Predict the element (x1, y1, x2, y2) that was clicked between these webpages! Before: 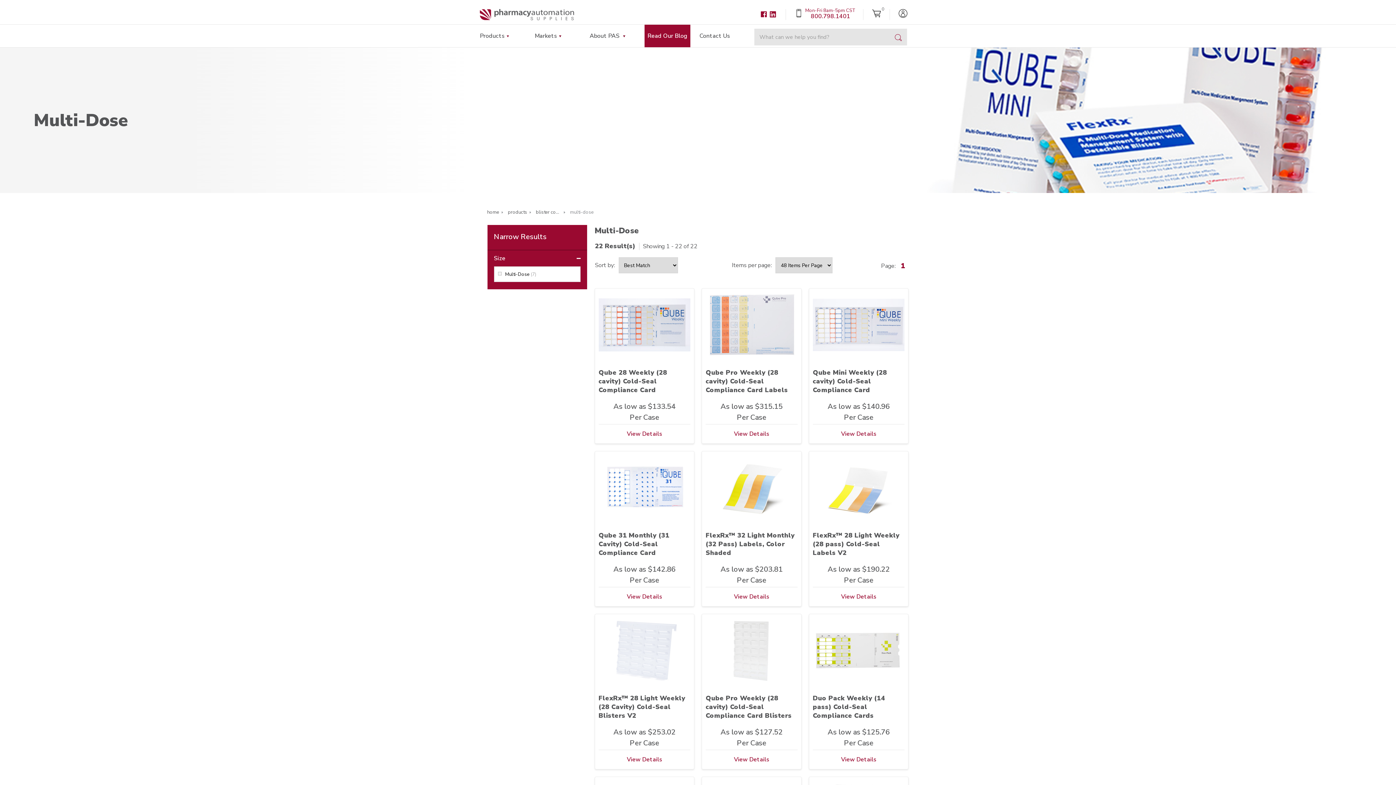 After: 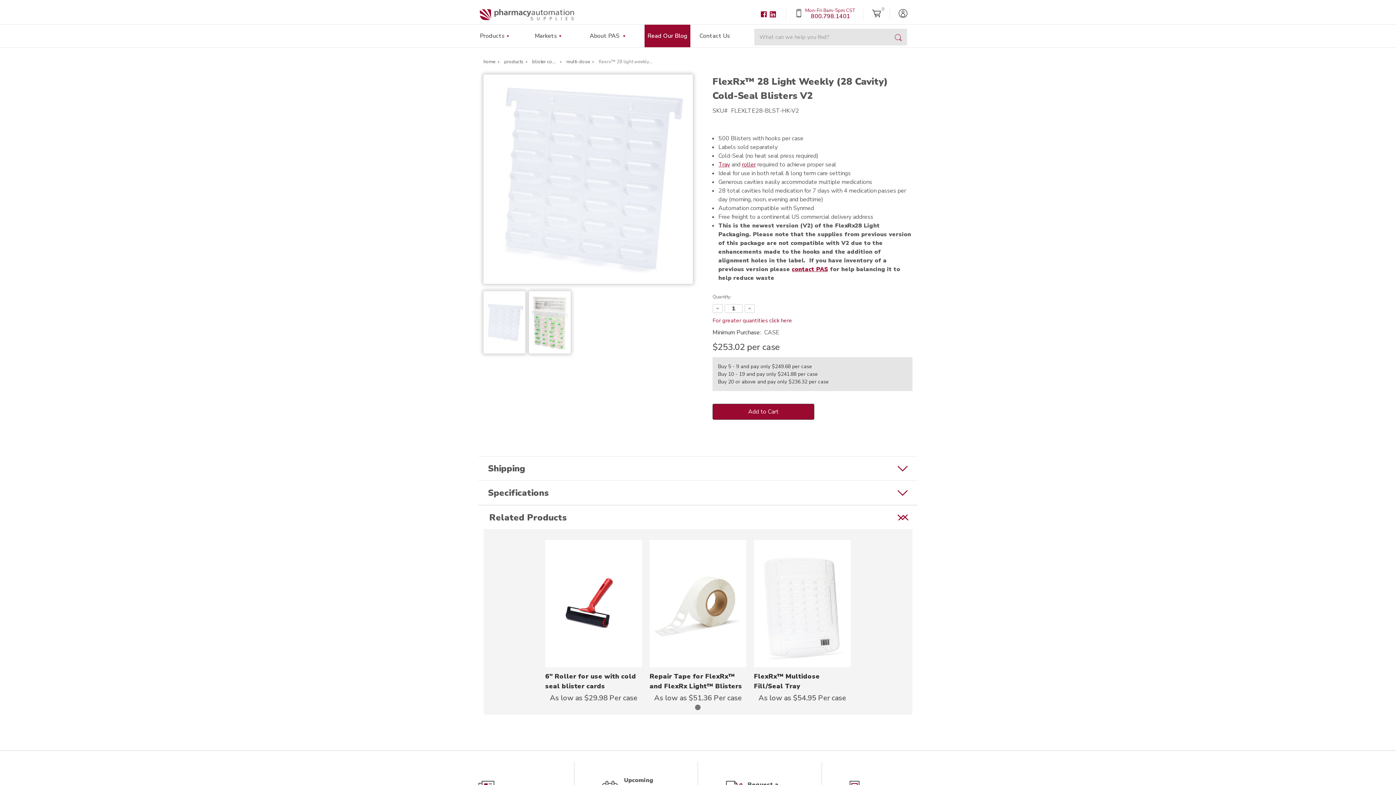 Action: label: FlexRx™ 28 Light Weekly (28 Cavity) Cold-Seal Blisters V2 bbox: (598, 694, 685, 720)